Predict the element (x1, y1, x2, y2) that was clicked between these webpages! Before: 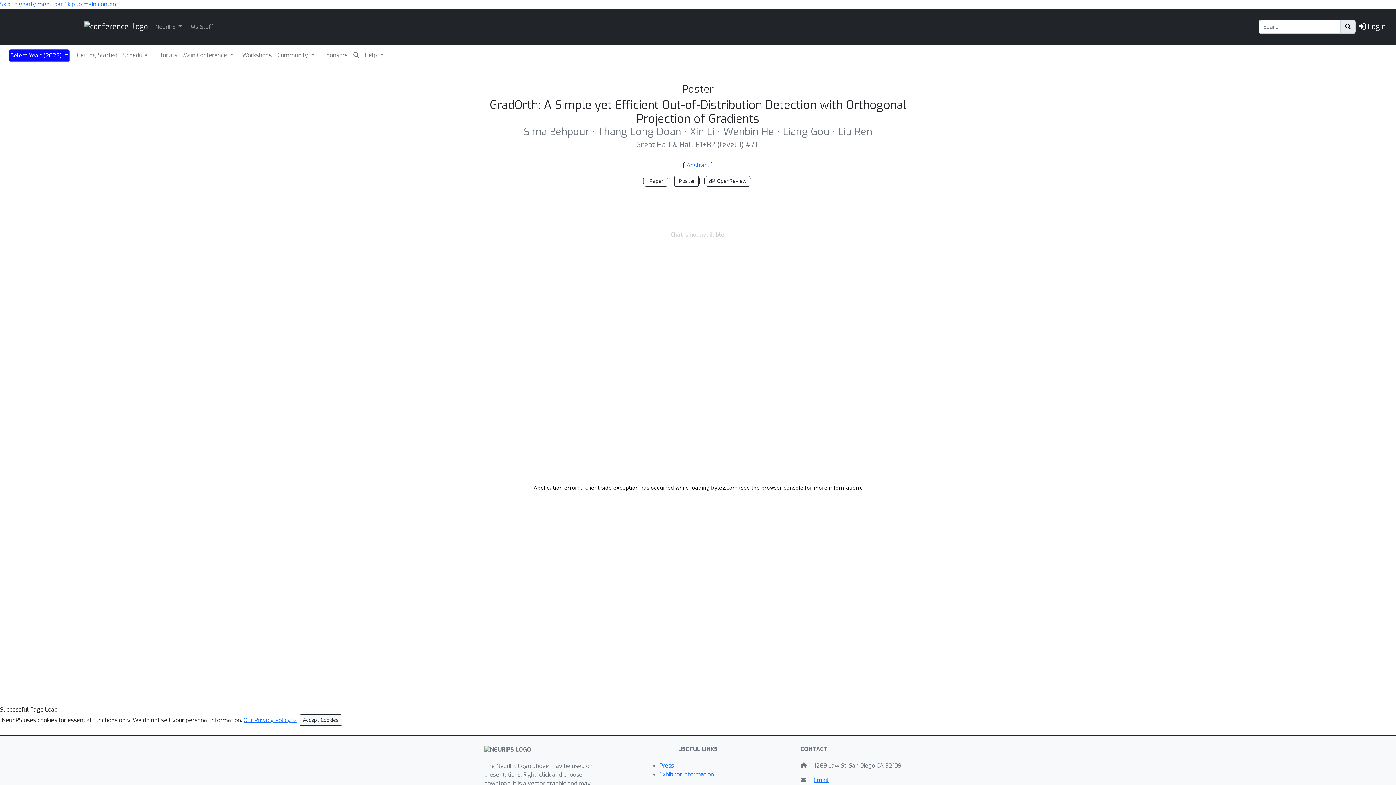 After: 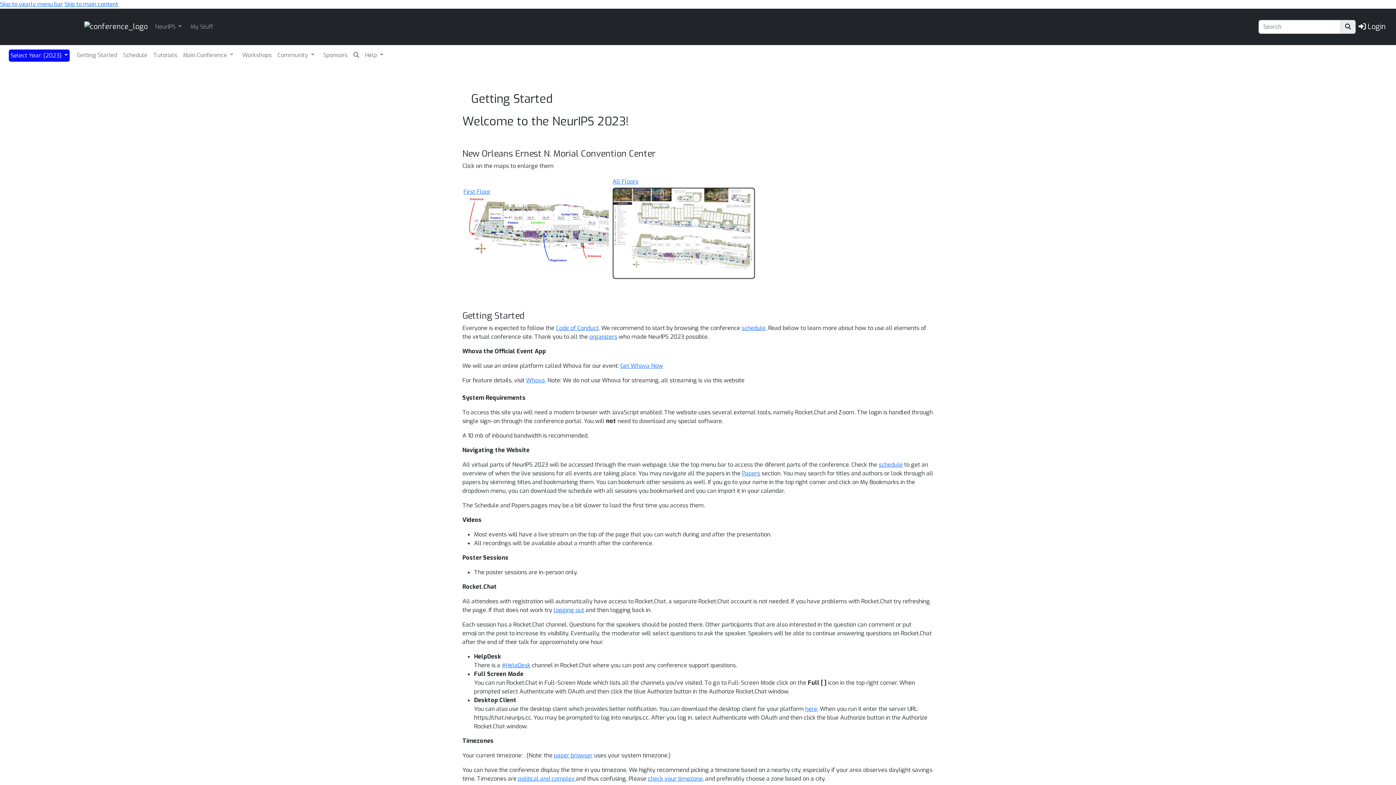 Action: label: Getting Started bbox: (75, 49, 118, 60)